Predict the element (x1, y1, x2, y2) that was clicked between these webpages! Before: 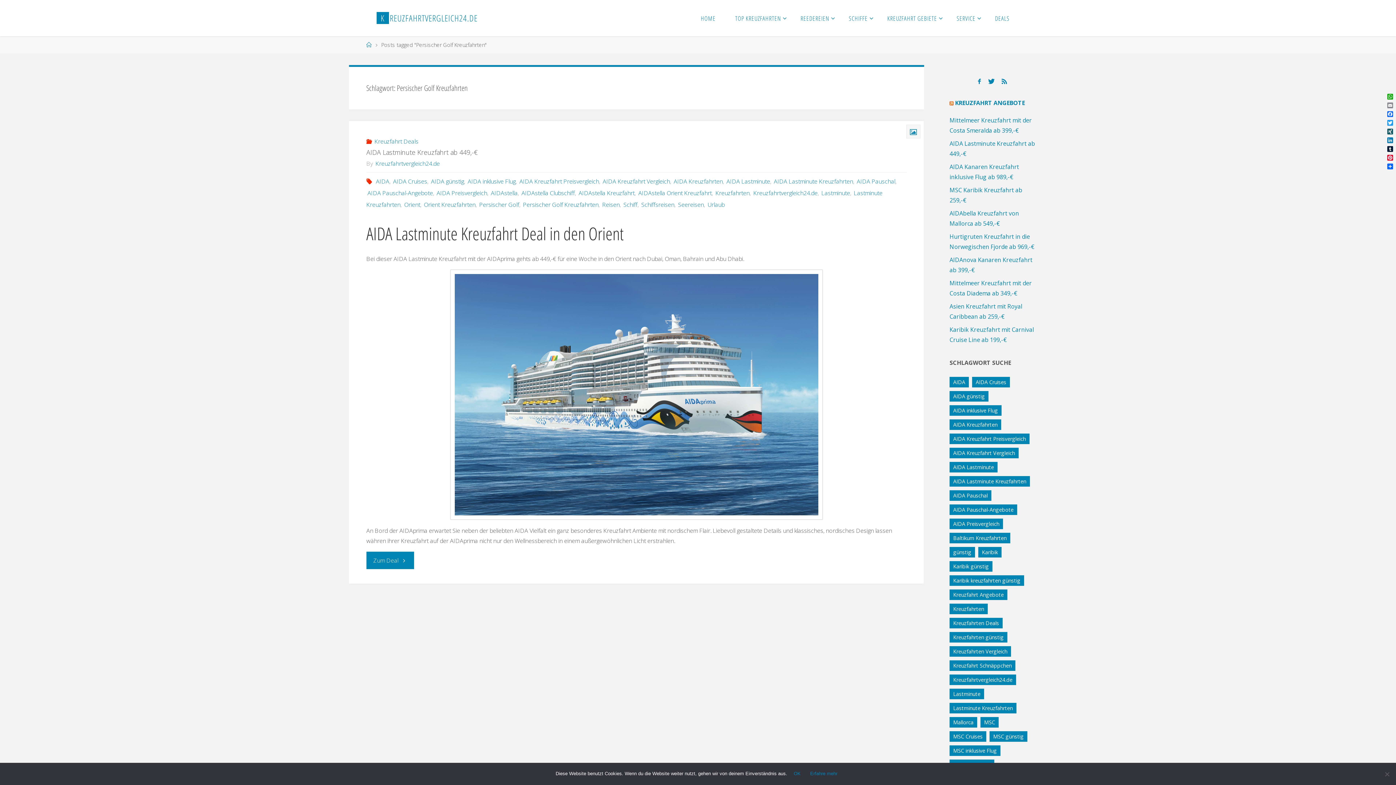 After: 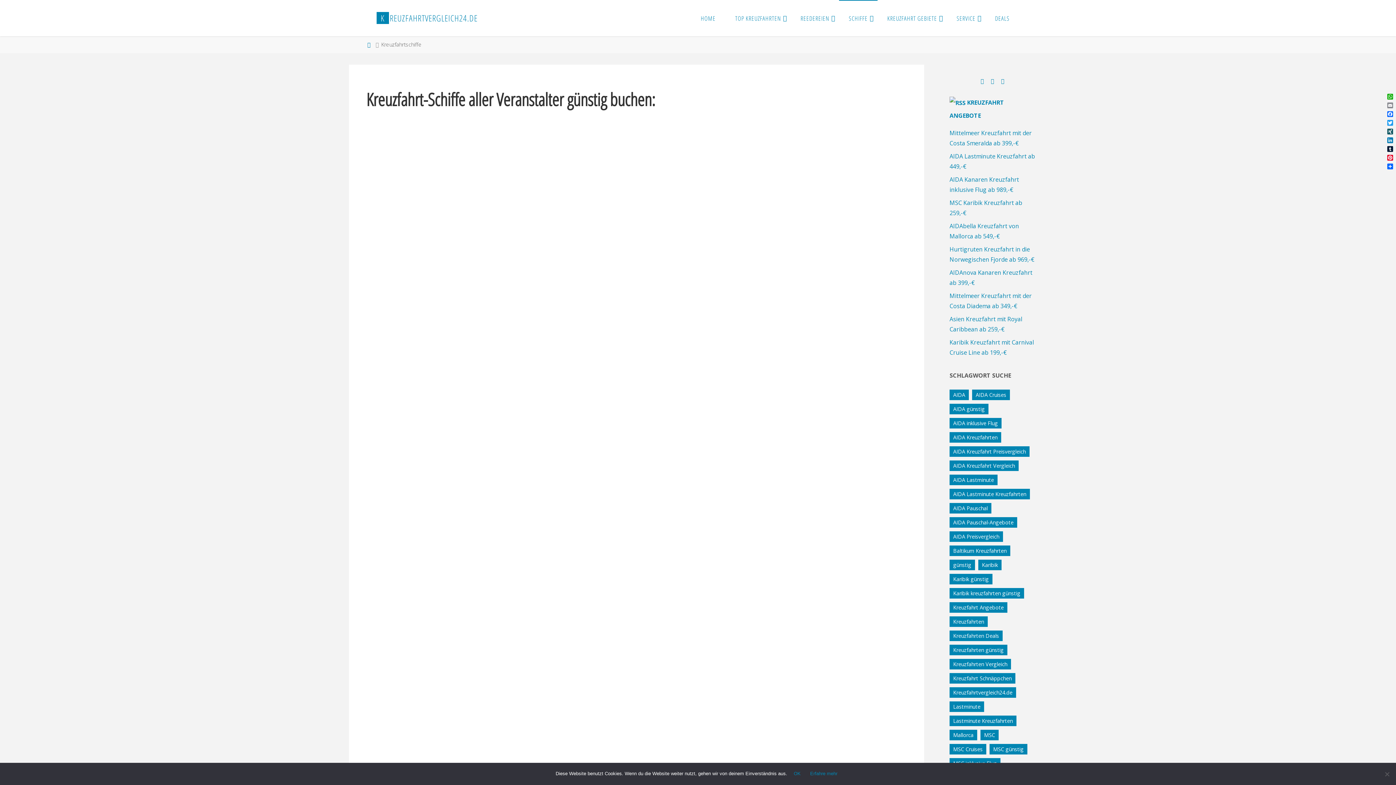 Action: bbox: (839, 0, 877, 36) label: SCHIFFE